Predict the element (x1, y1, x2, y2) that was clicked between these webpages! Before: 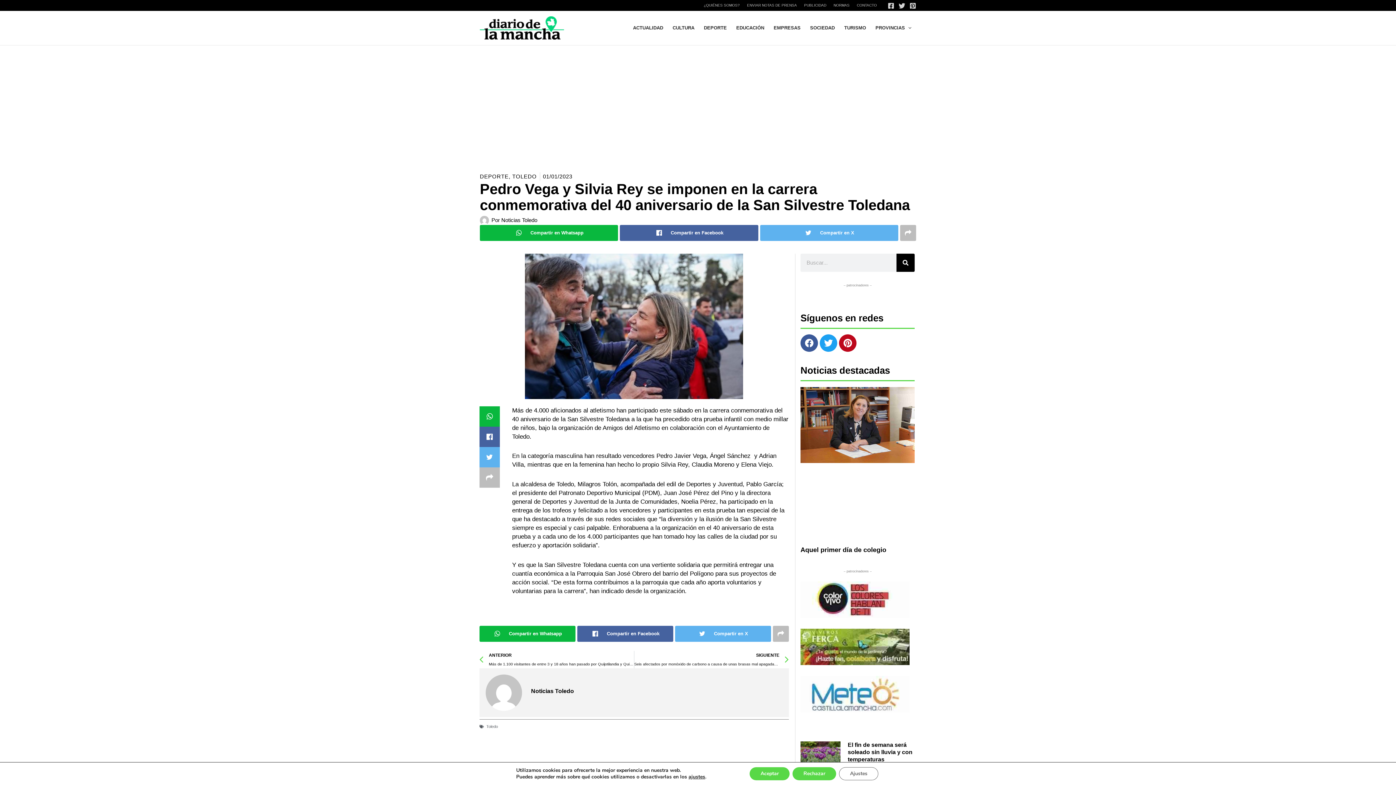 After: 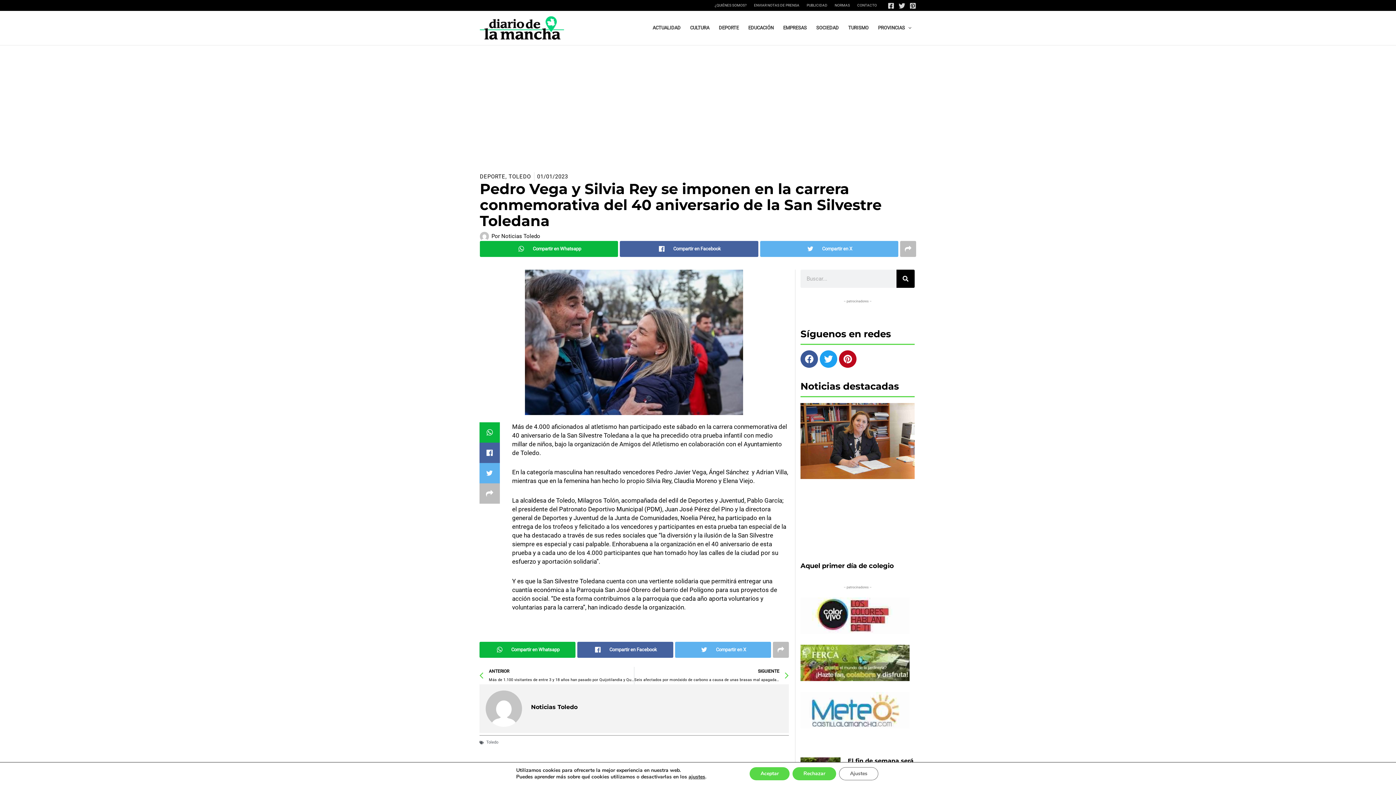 Action: bbox: (800, 657, 909, 663)